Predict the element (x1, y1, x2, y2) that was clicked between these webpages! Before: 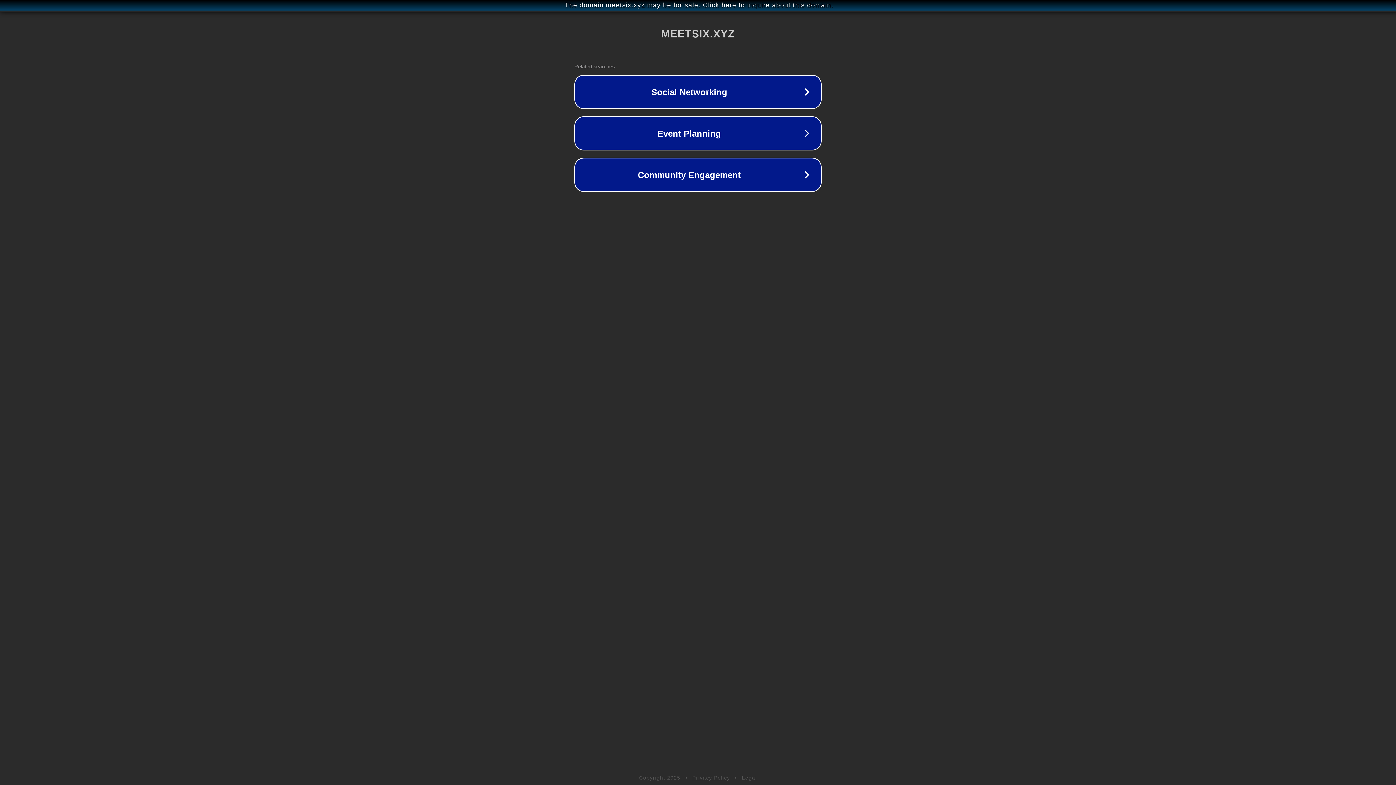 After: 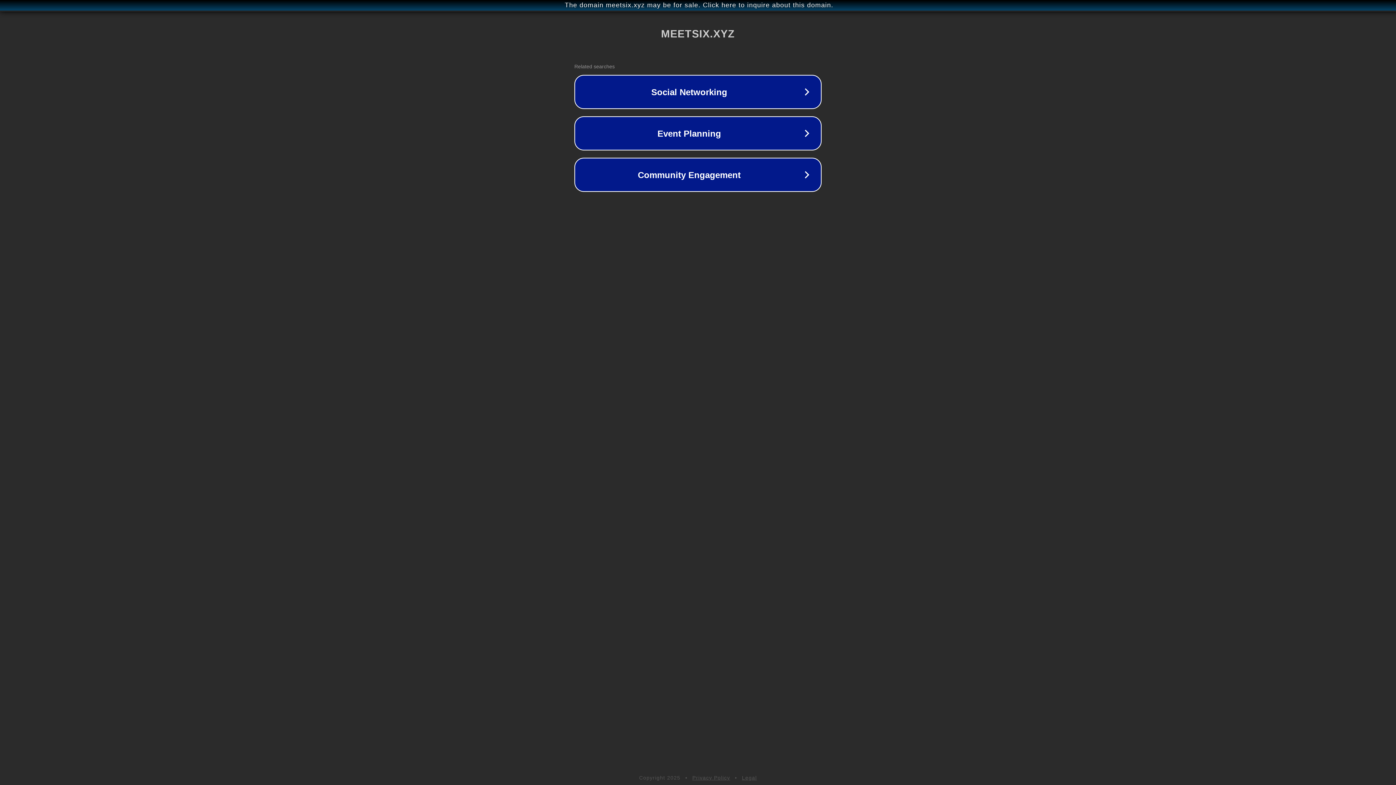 Action: bbox: (692, 775, 730, 781) label: Privacy Policy